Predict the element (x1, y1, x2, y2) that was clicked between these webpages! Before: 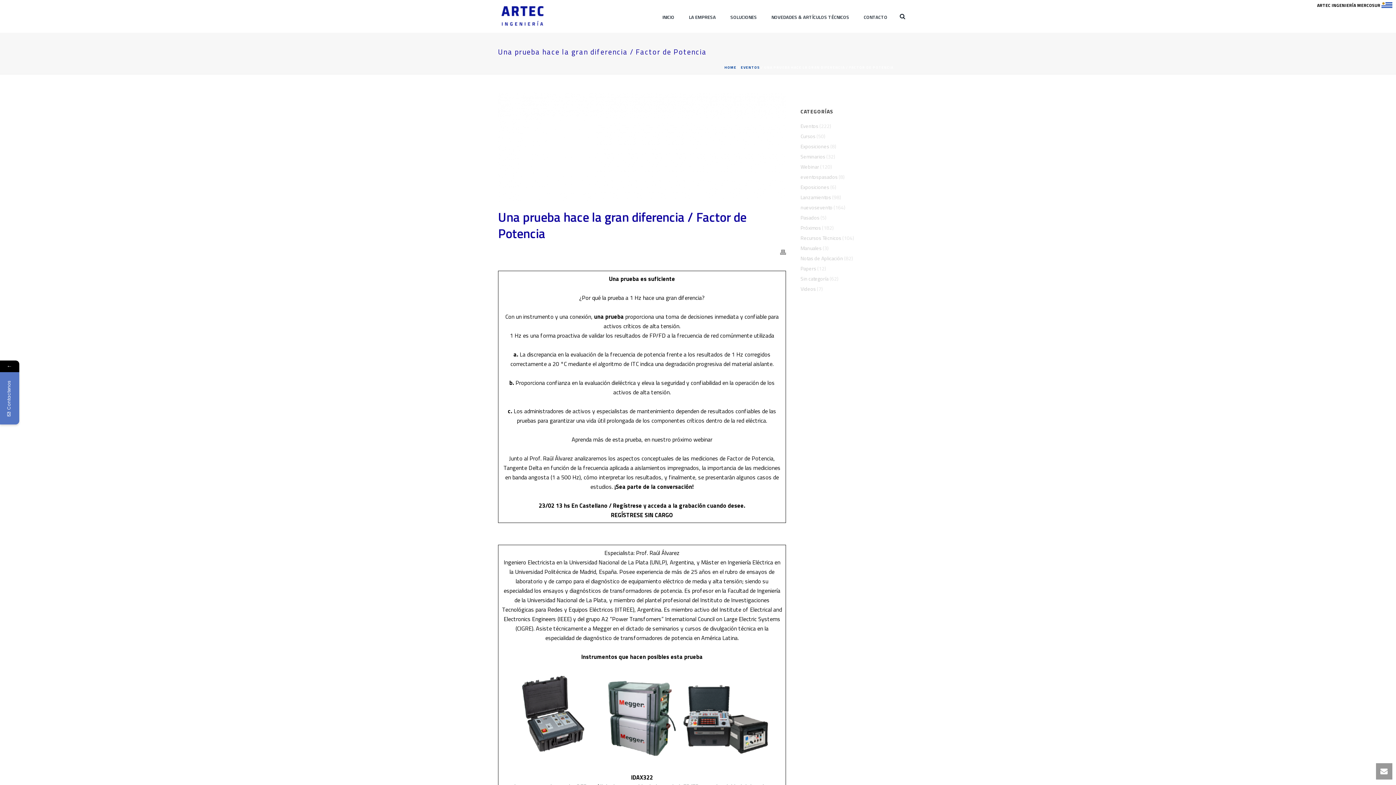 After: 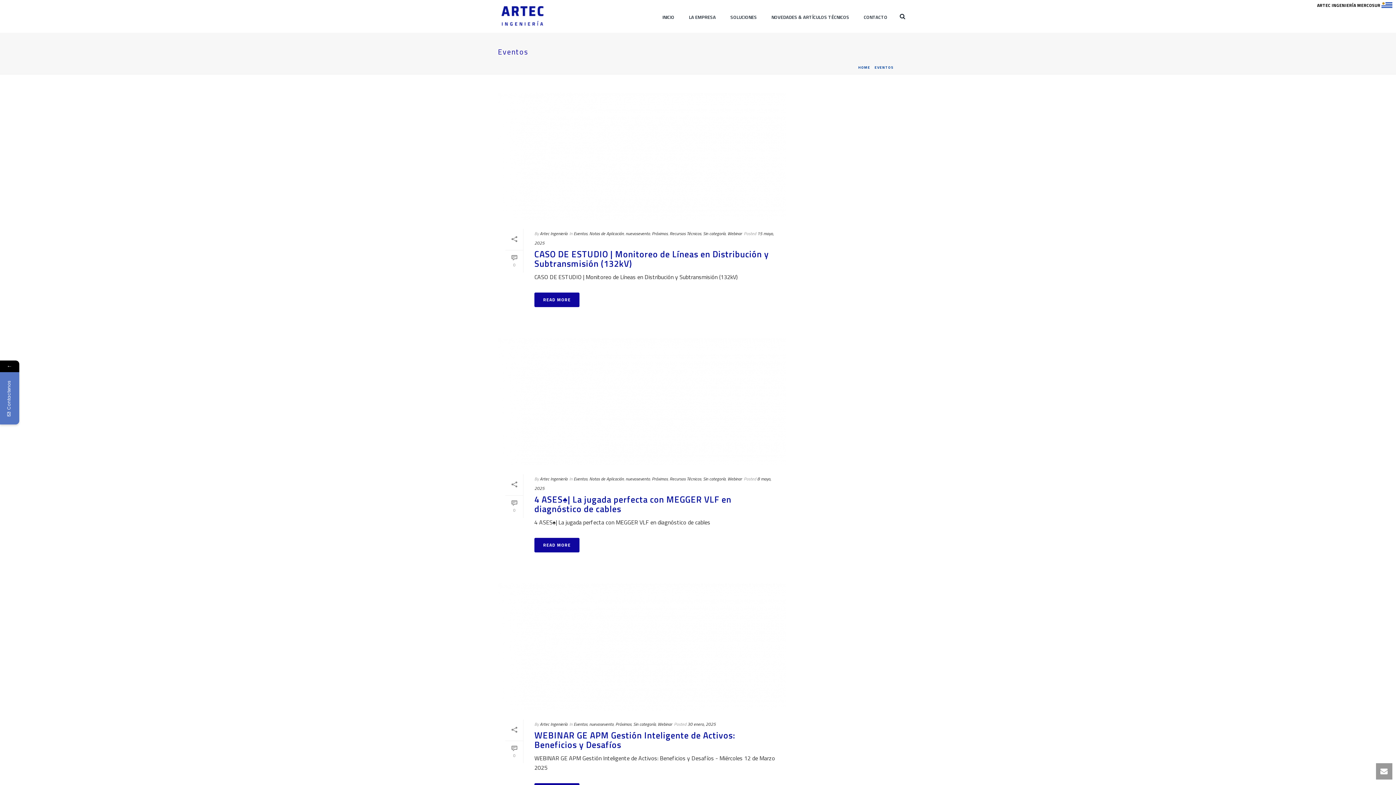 Action: label: Eventos bbox: (800, 122, 818, 129)